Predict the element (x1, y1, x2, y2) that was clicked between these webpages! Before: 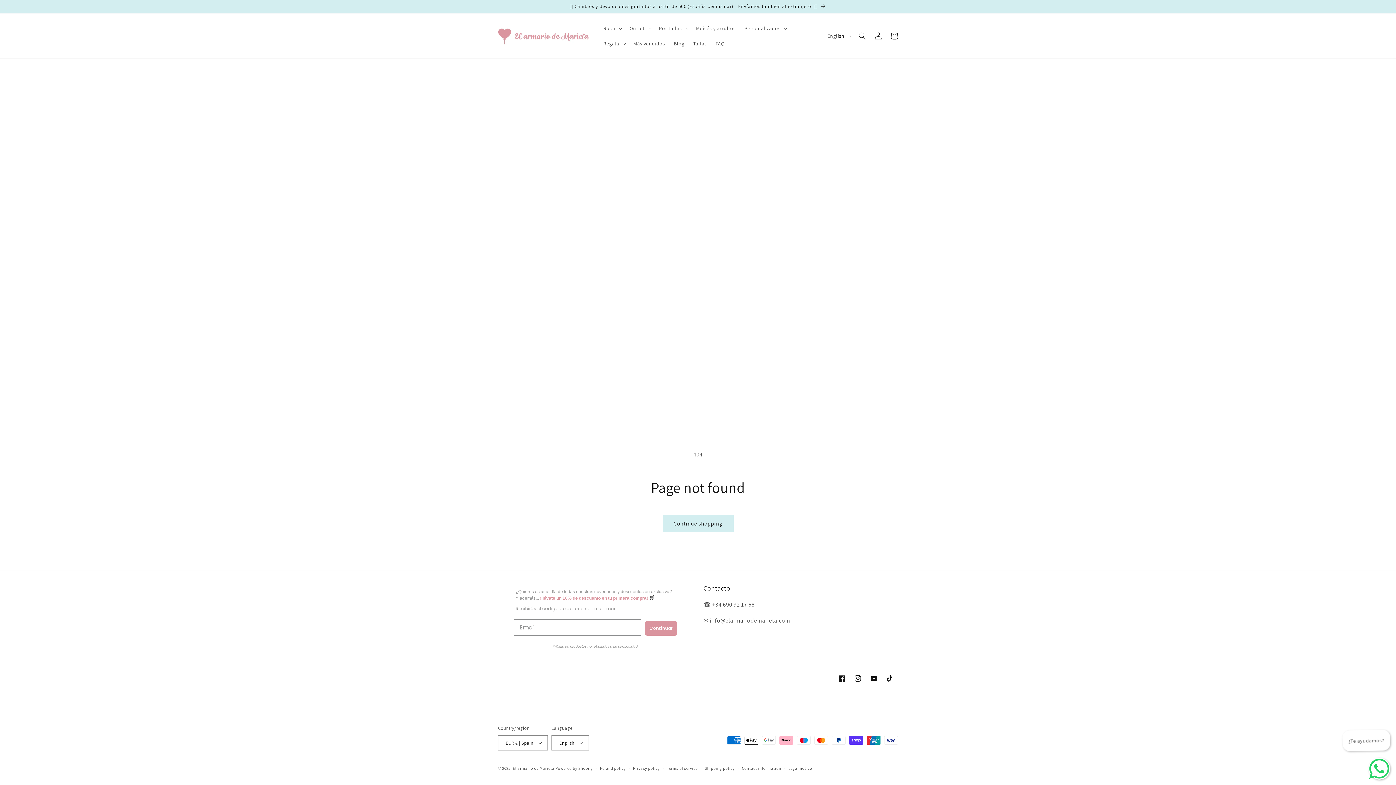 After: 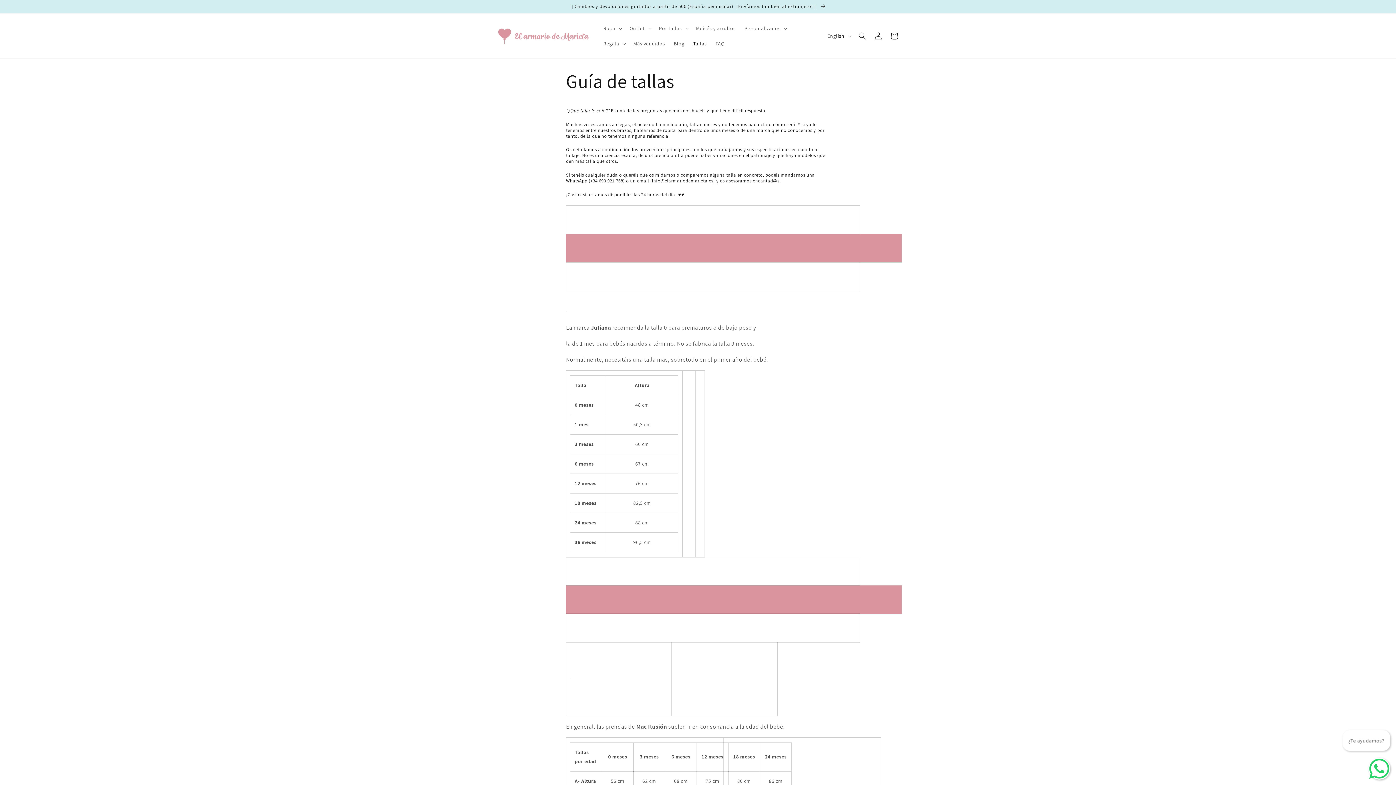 Action: bbox: (688, 36, 711, 51) label: Tallas